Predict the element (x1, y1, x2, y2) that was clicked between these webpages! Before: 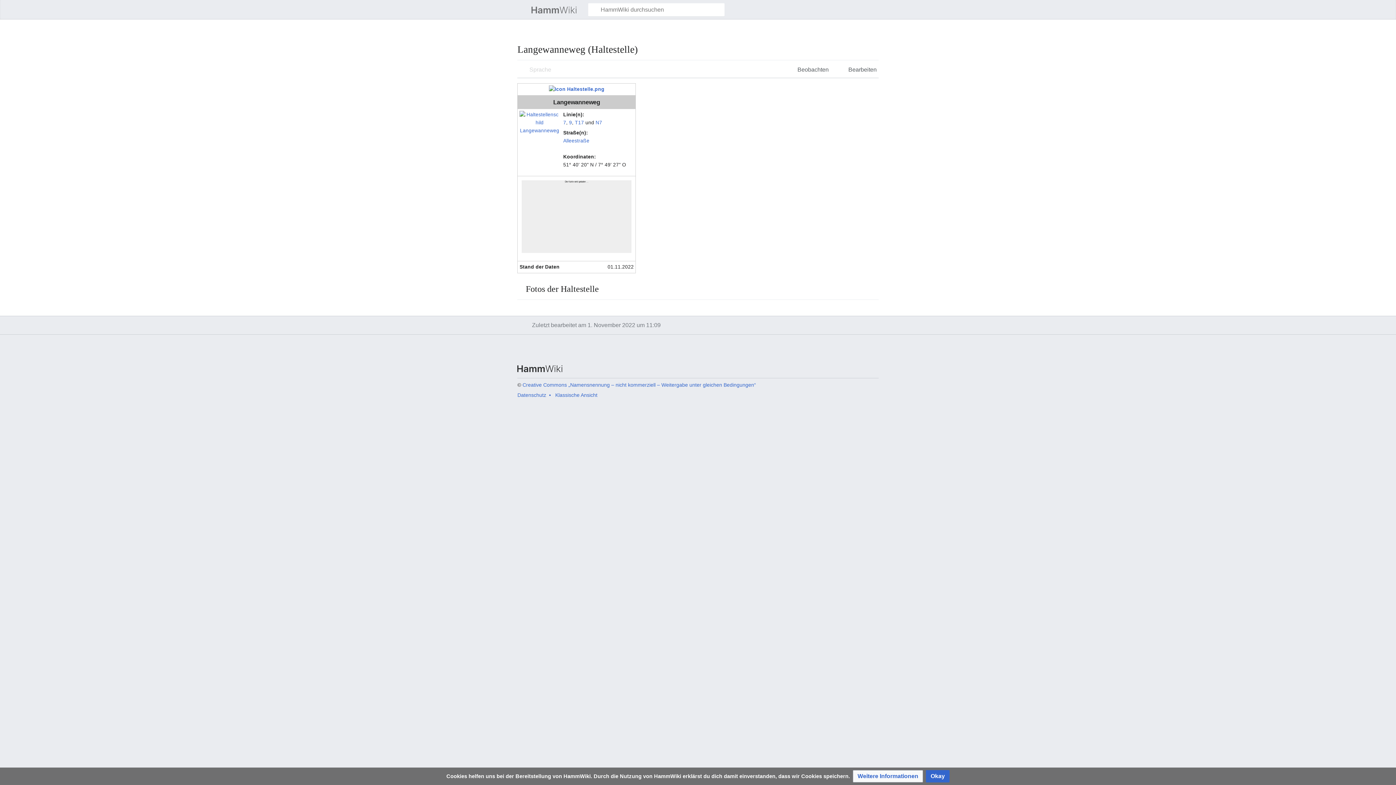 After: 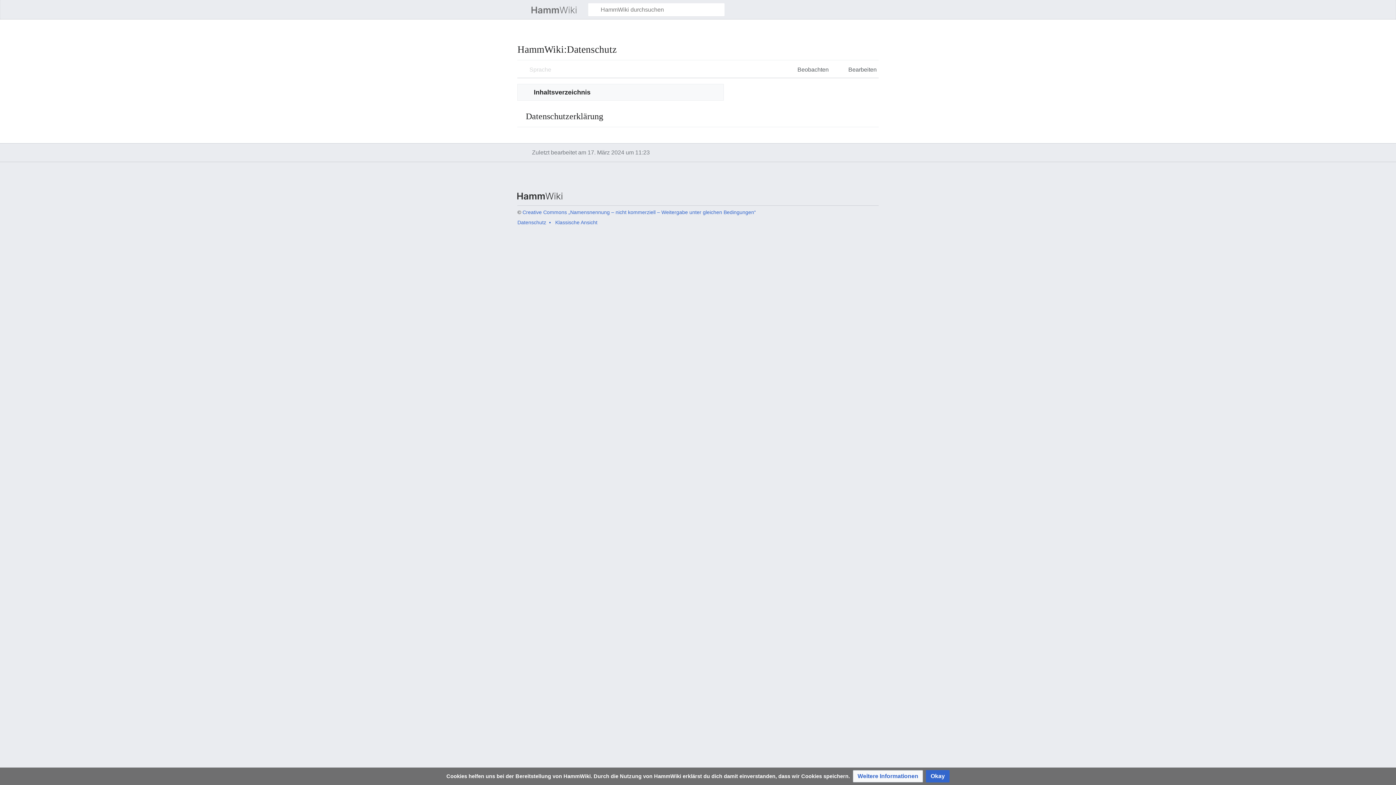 Action: label: Datenschutz bbox: (517, 392, 546, 398)